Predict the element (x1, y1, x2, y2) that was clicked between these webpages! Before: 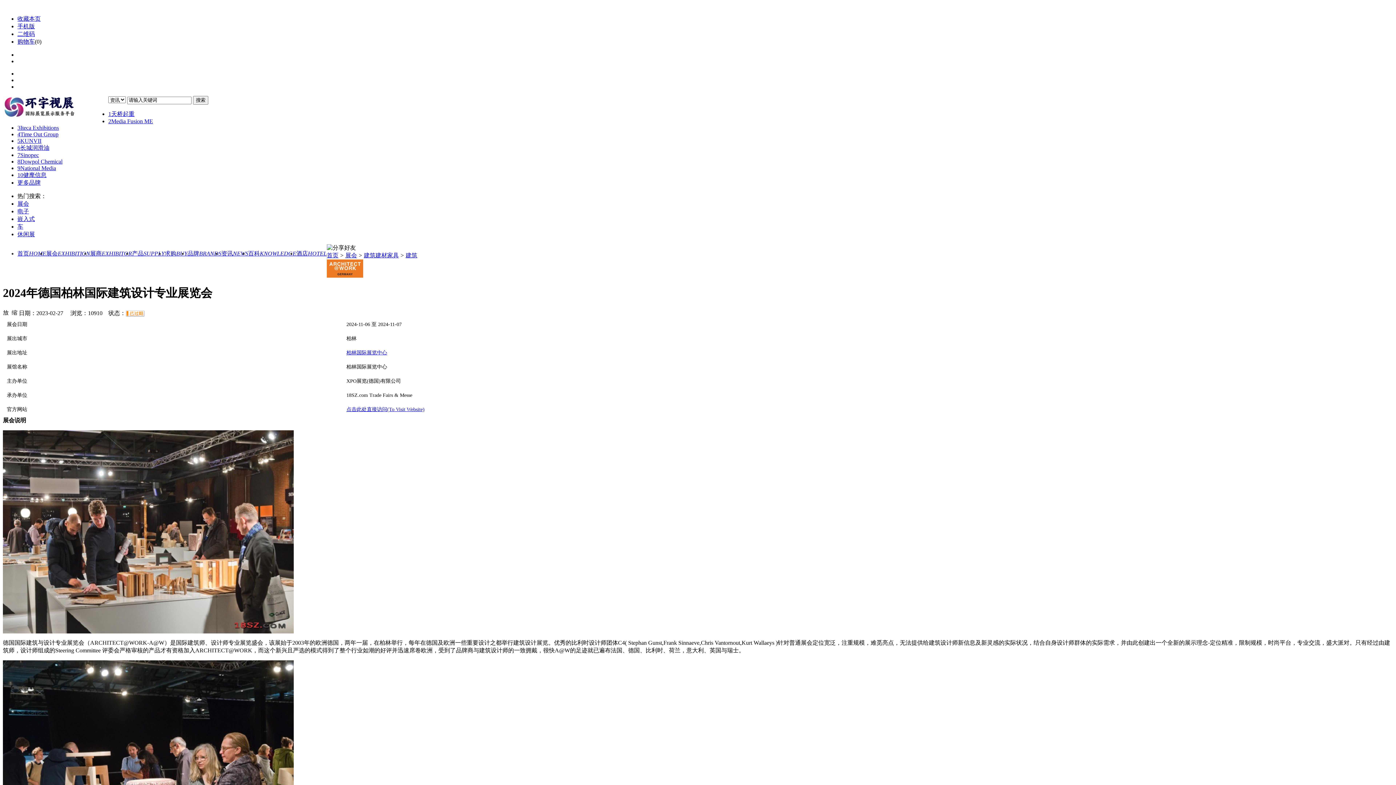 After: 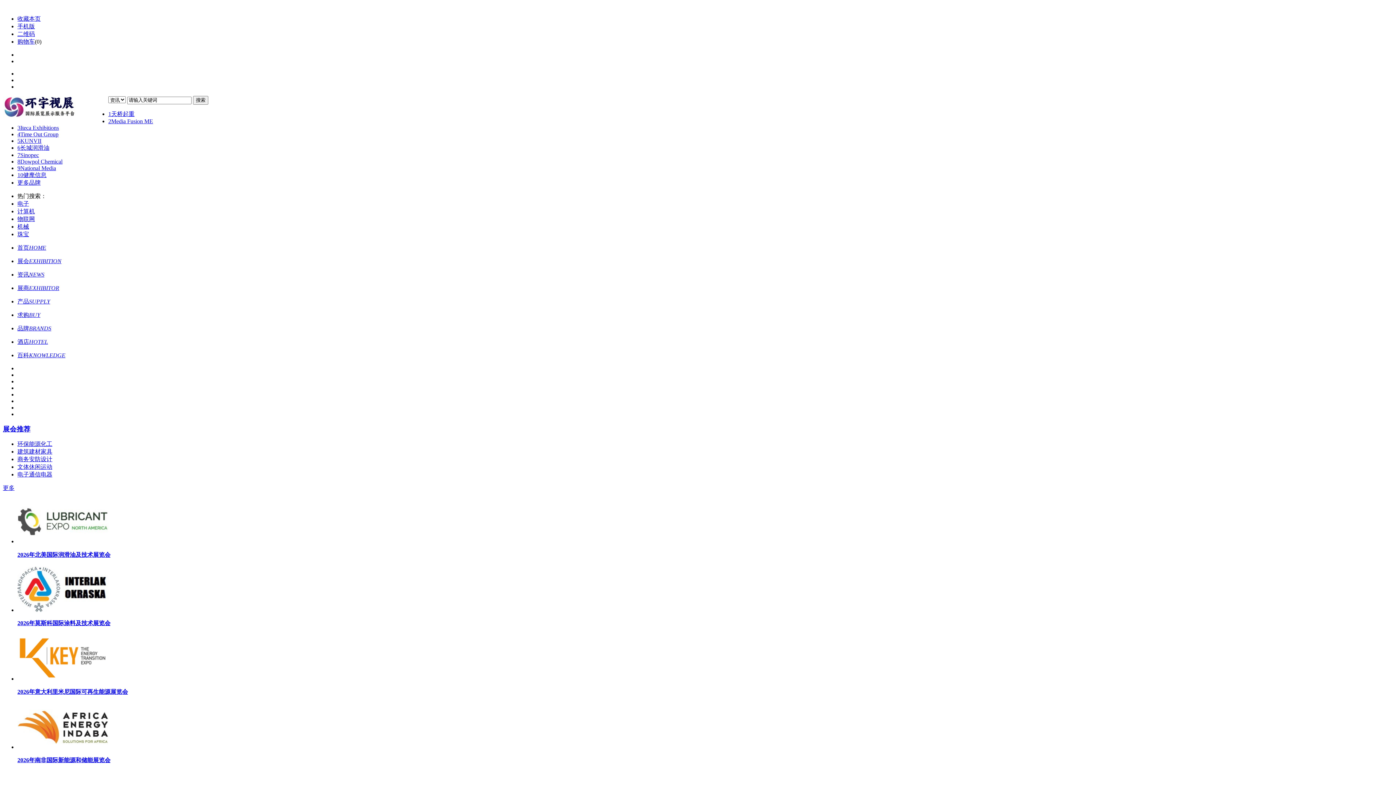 Action: bbox: (2, 96, 108, 119)